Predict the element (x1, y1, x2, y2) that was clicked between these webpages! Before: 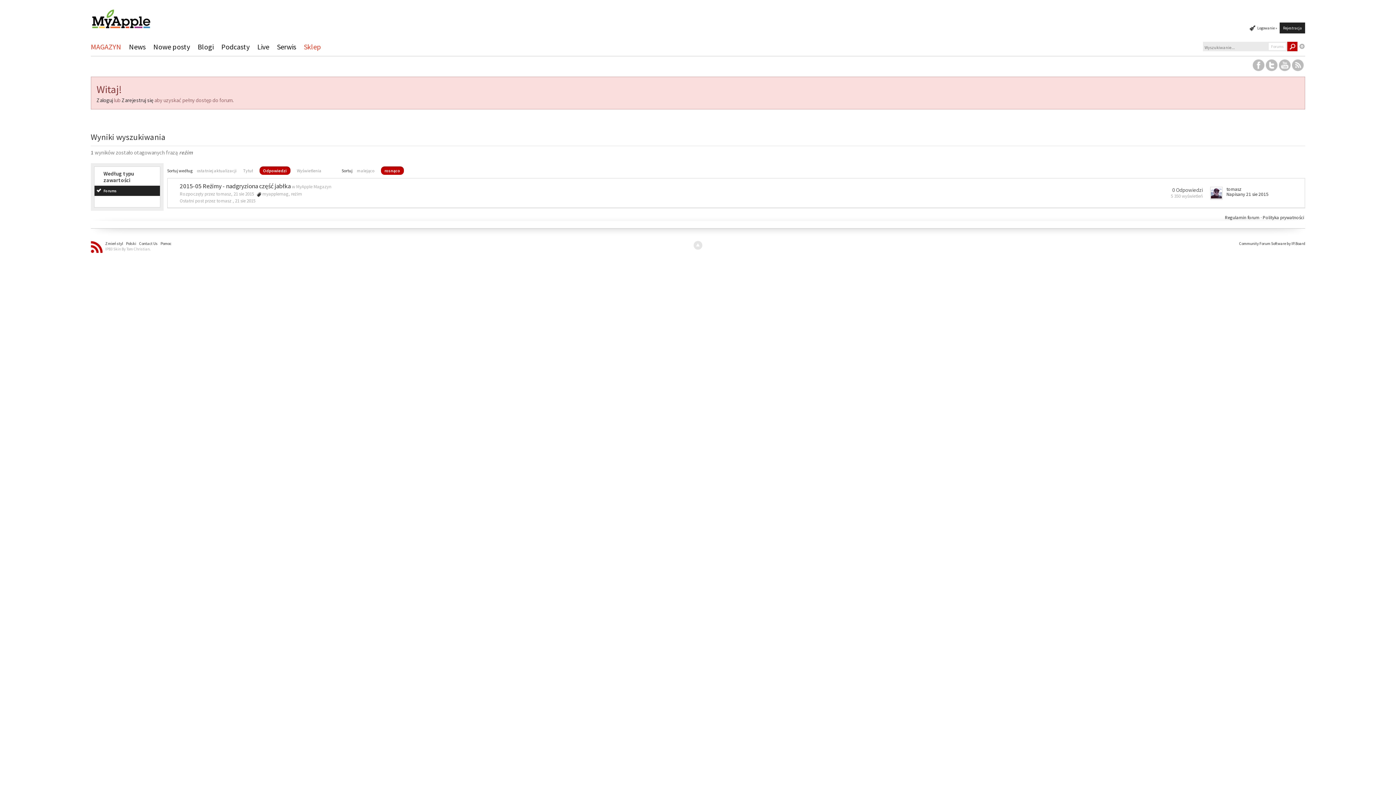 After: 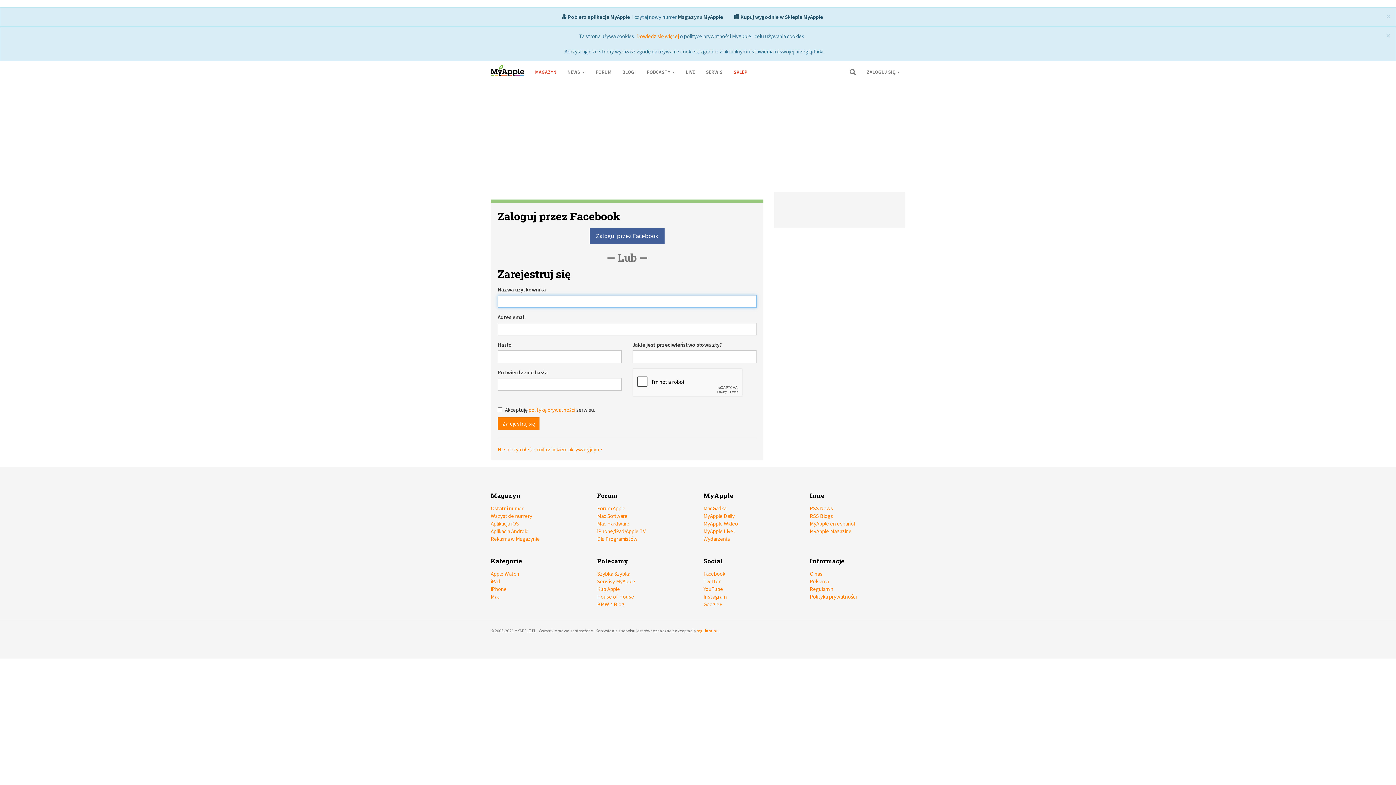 Action: bbox: (1280, 22, 1305, 33) label: Rejestracja